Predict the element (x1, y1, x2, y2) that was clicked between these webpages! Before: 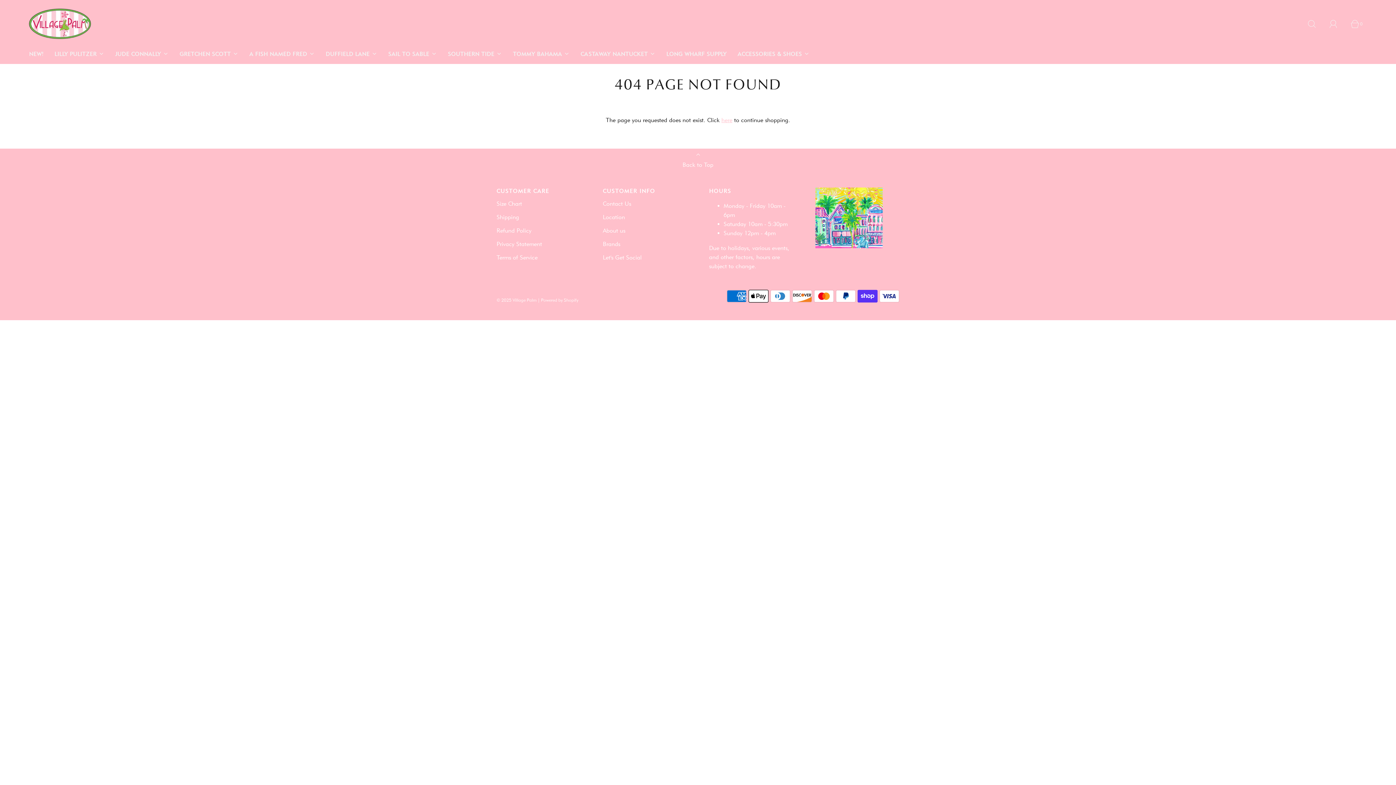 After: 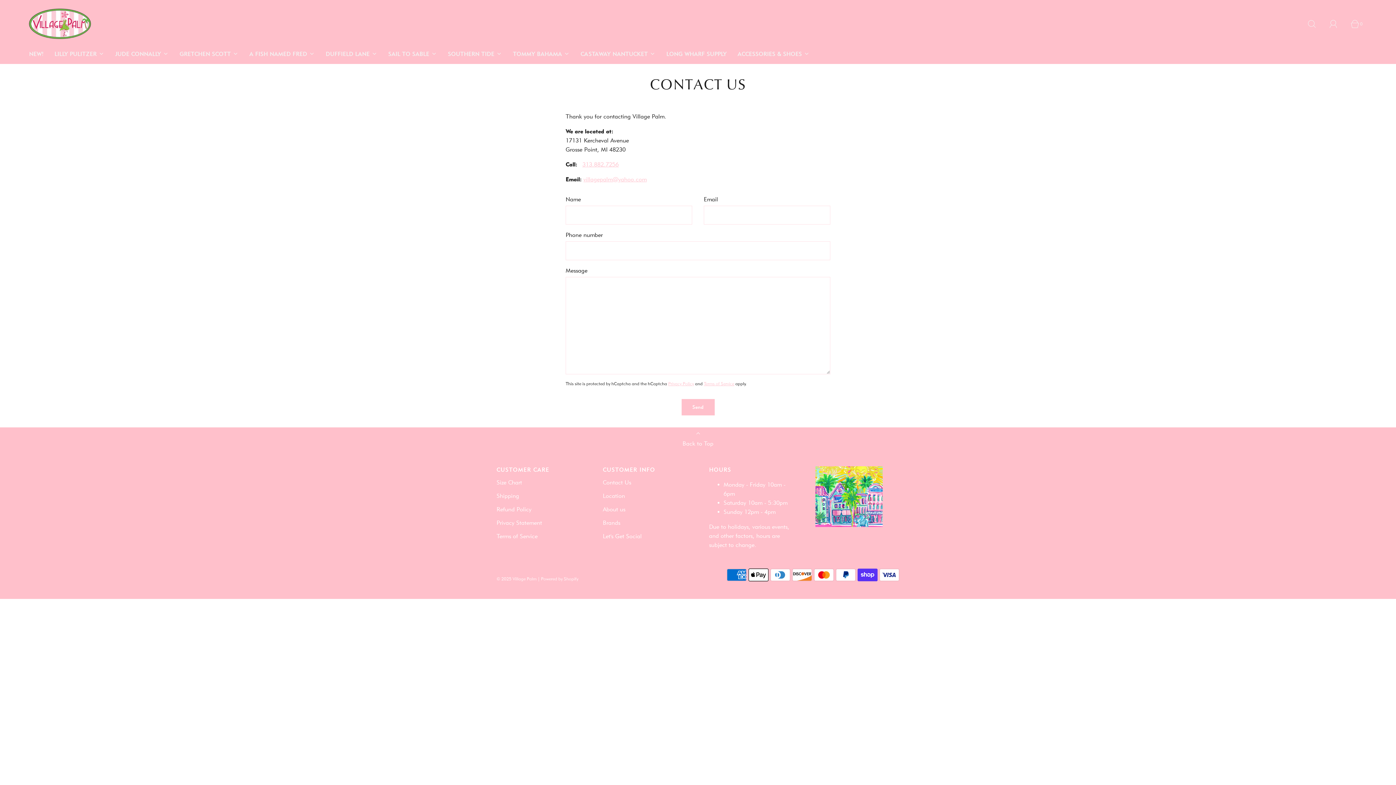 Action: bbox: (603, 196, 631, 210) label: Contact Us